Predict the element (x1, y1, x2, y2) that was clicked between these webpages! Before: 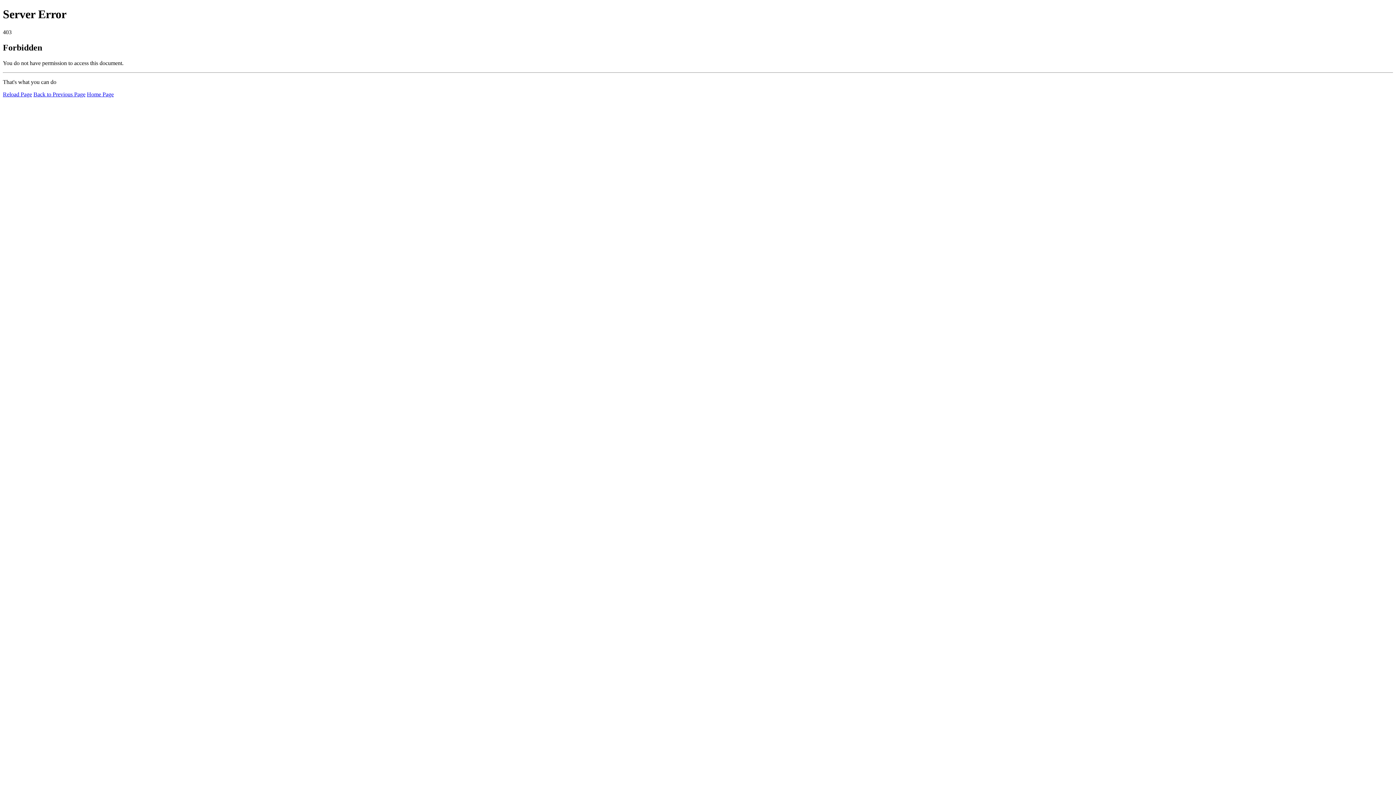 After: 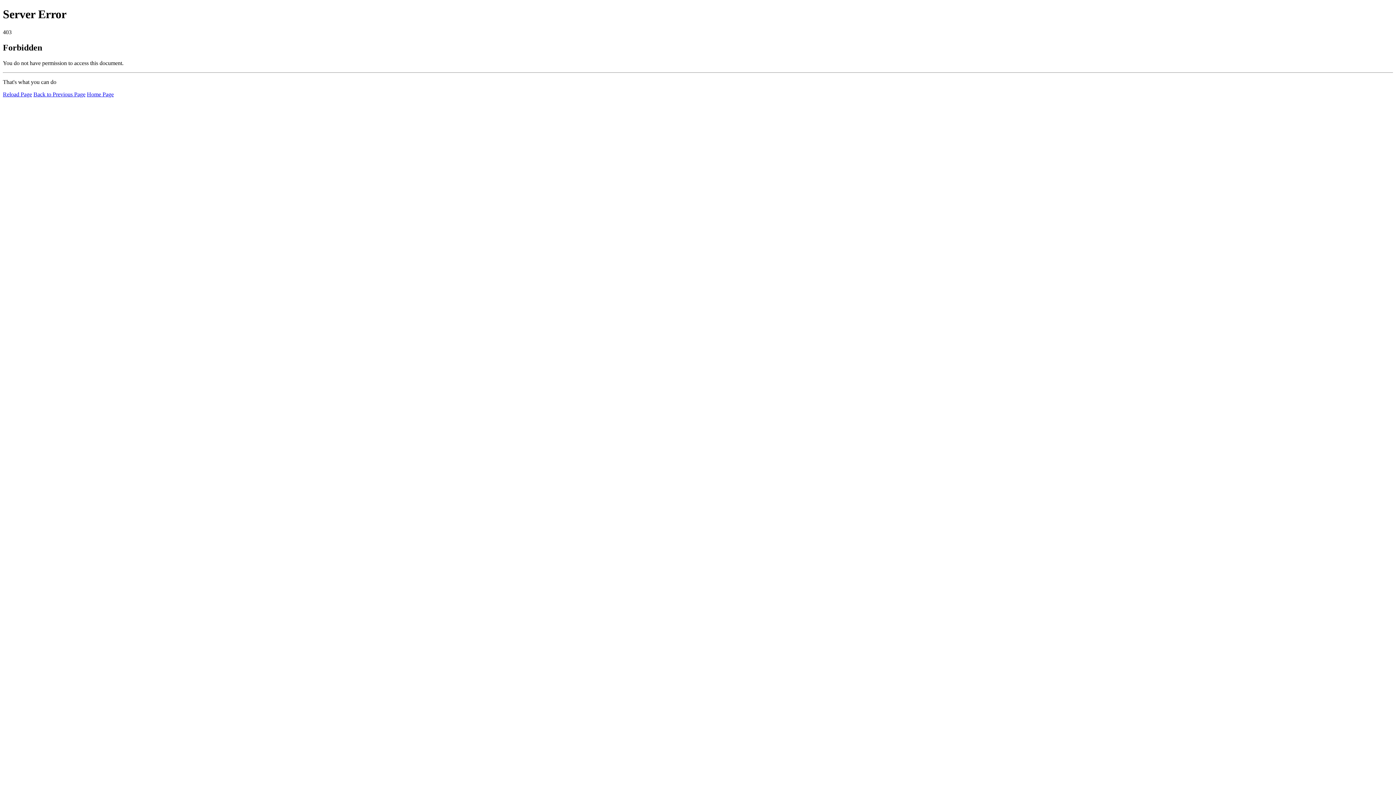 Action: bbox: (2, 91, 32, 97) label: Reload Page